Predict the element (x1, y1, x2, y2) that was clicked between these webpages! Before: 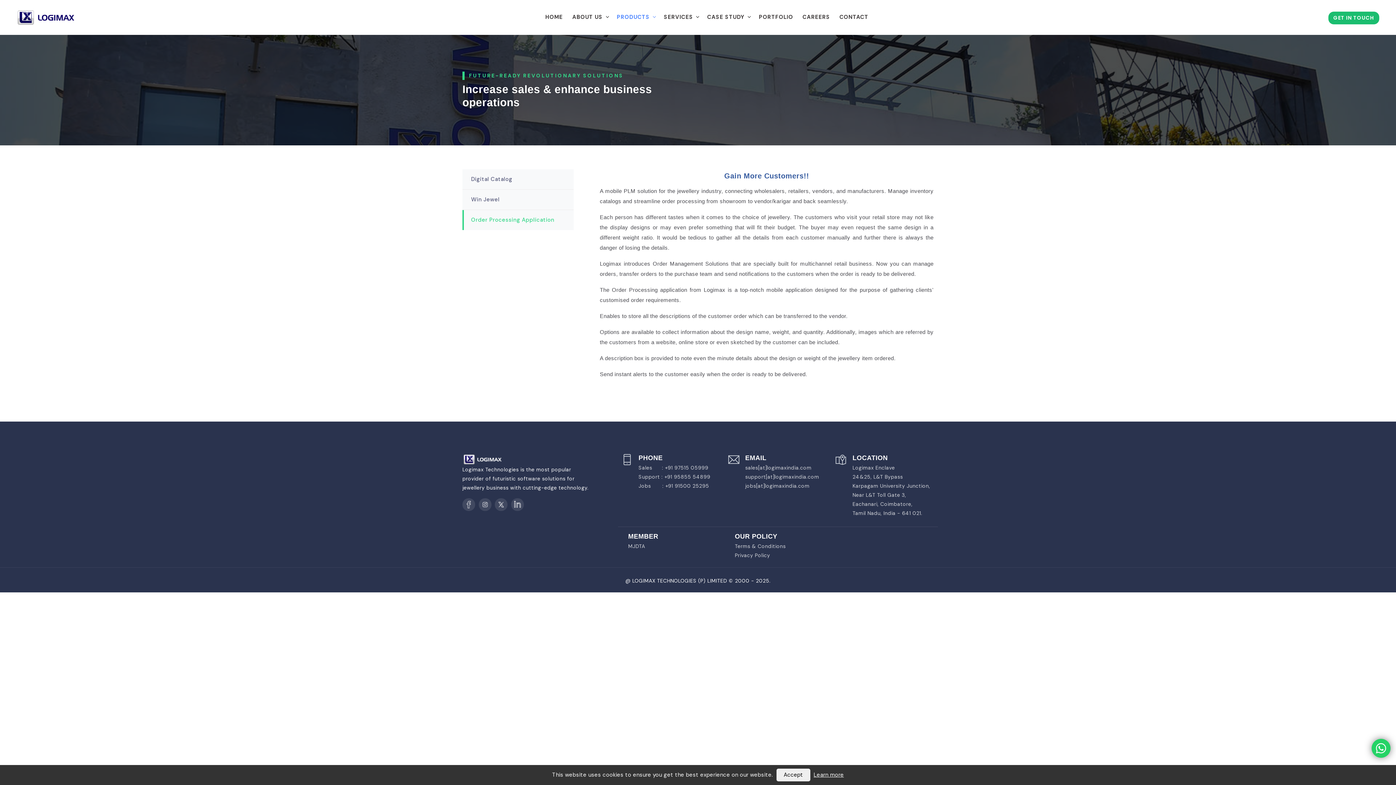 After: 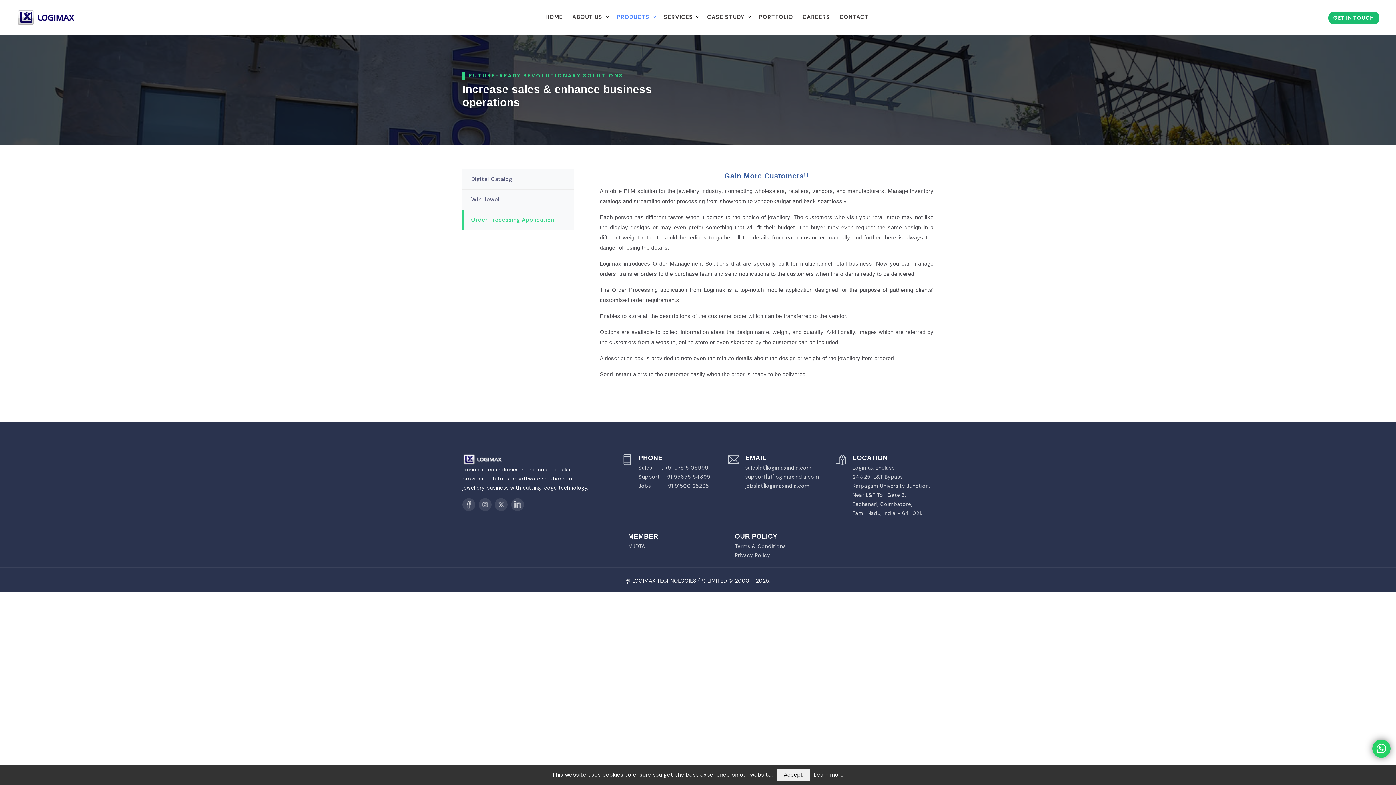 Action: bbox: (462, 210, 573, 230) label: Order Processing Application